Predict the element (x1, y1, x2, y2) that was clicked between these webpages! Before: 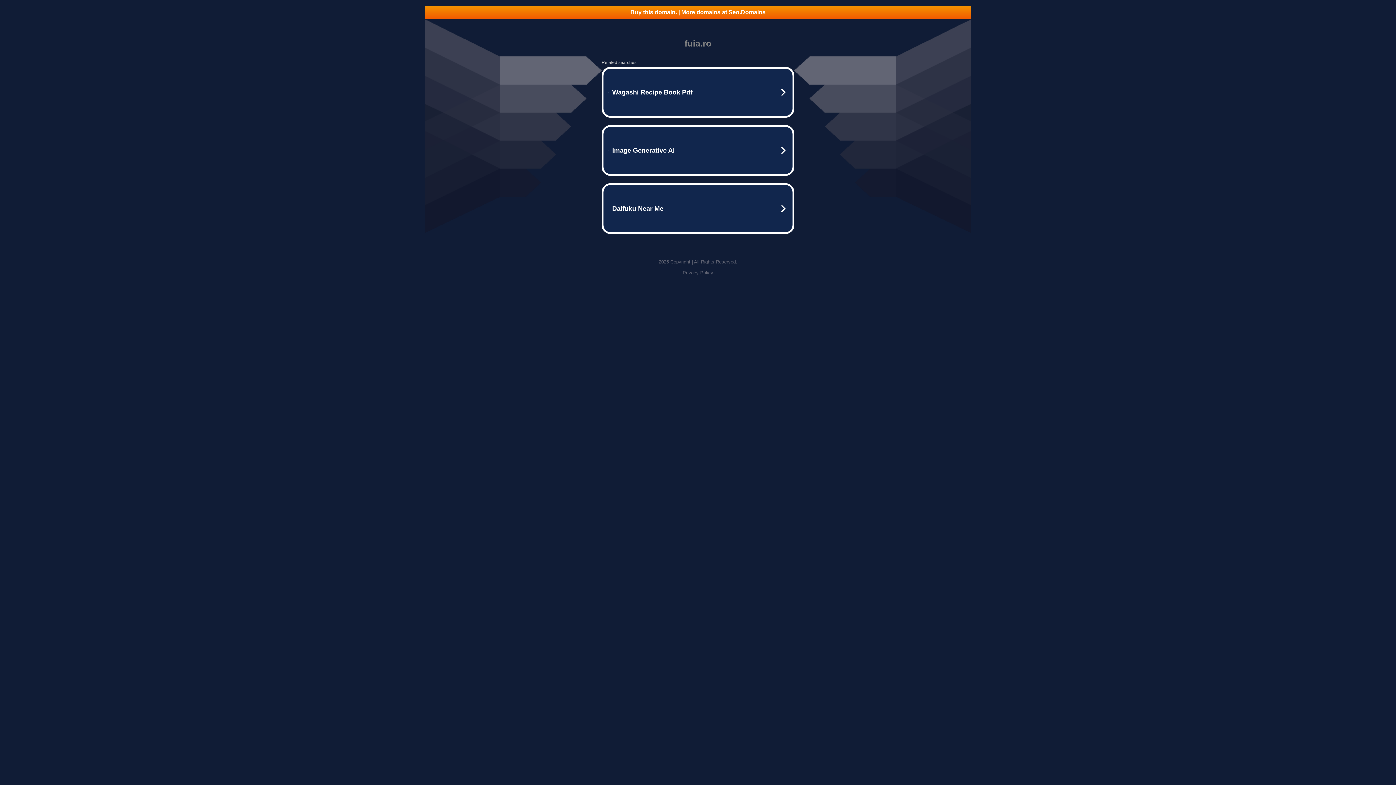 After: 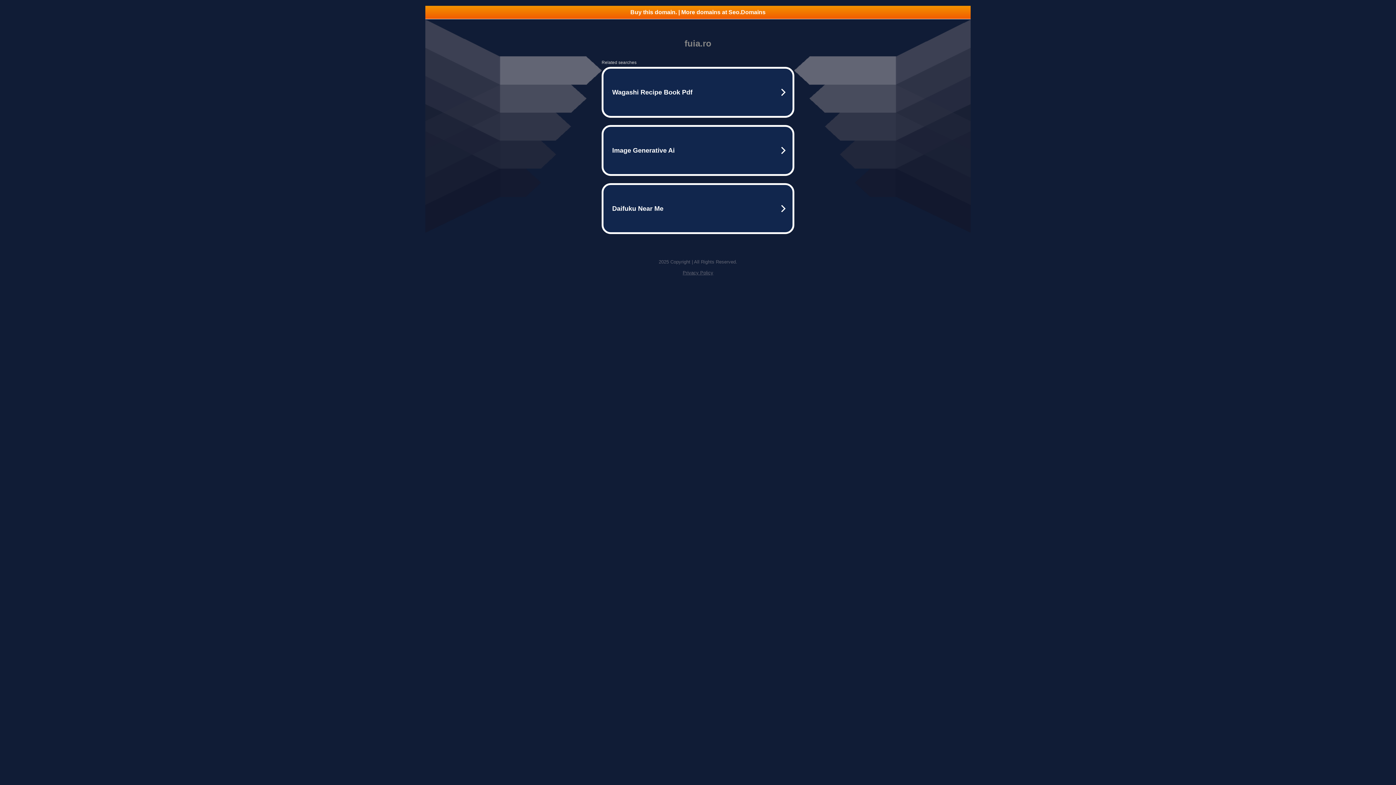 Action: bbox: (425, 5, 970, 18) label: Buy this domain. | More domains at Seo.Domains